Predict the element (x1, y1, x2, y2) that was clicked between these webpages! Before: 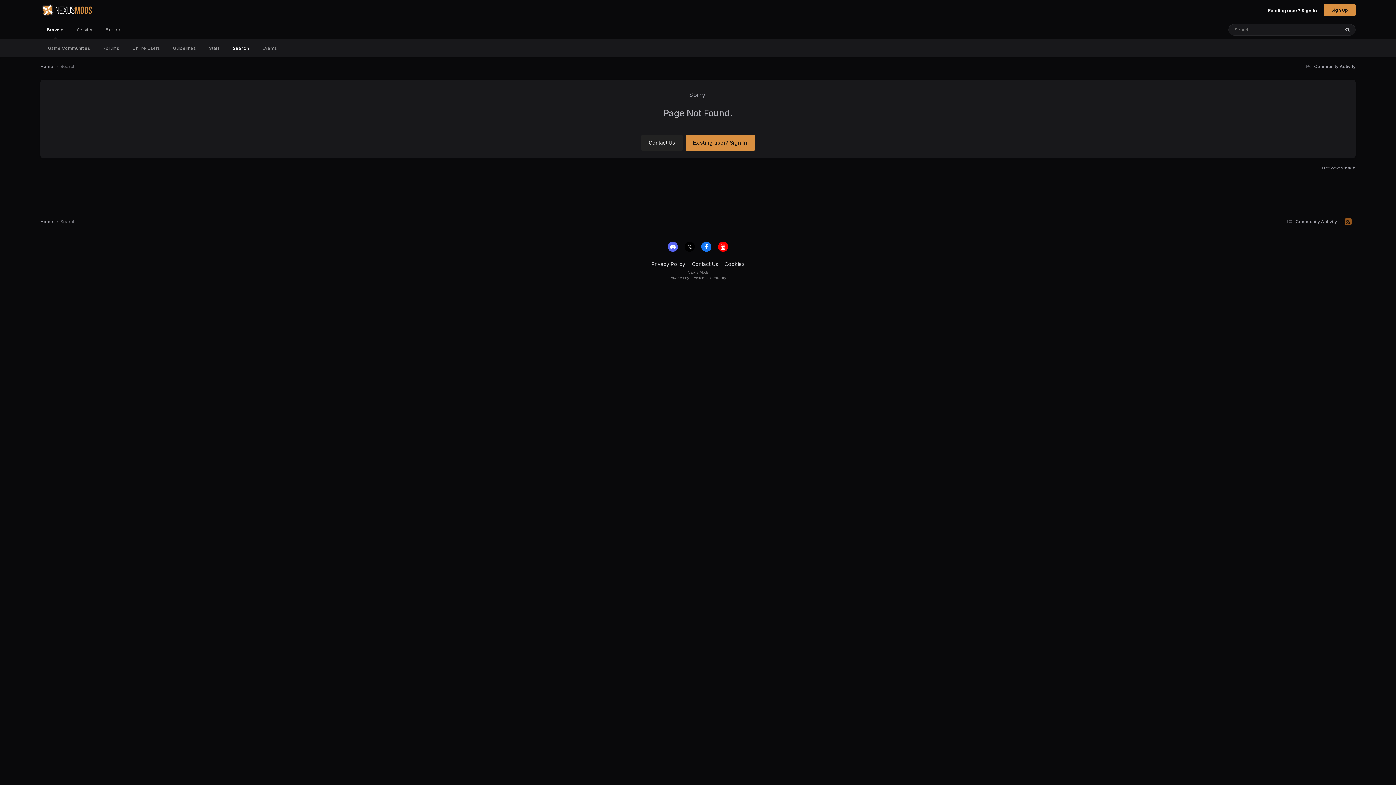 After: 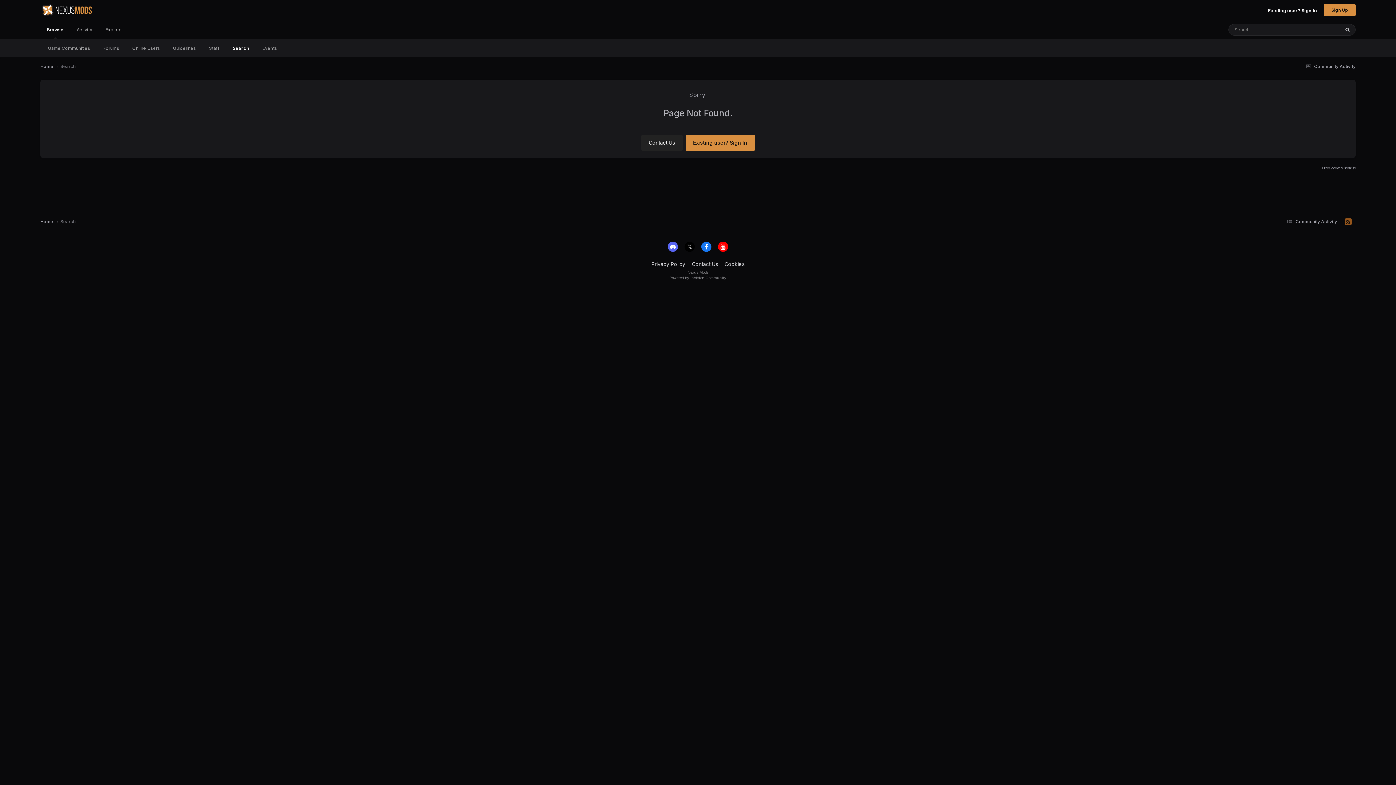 Action: bbox: (684, 241, 694, 251)